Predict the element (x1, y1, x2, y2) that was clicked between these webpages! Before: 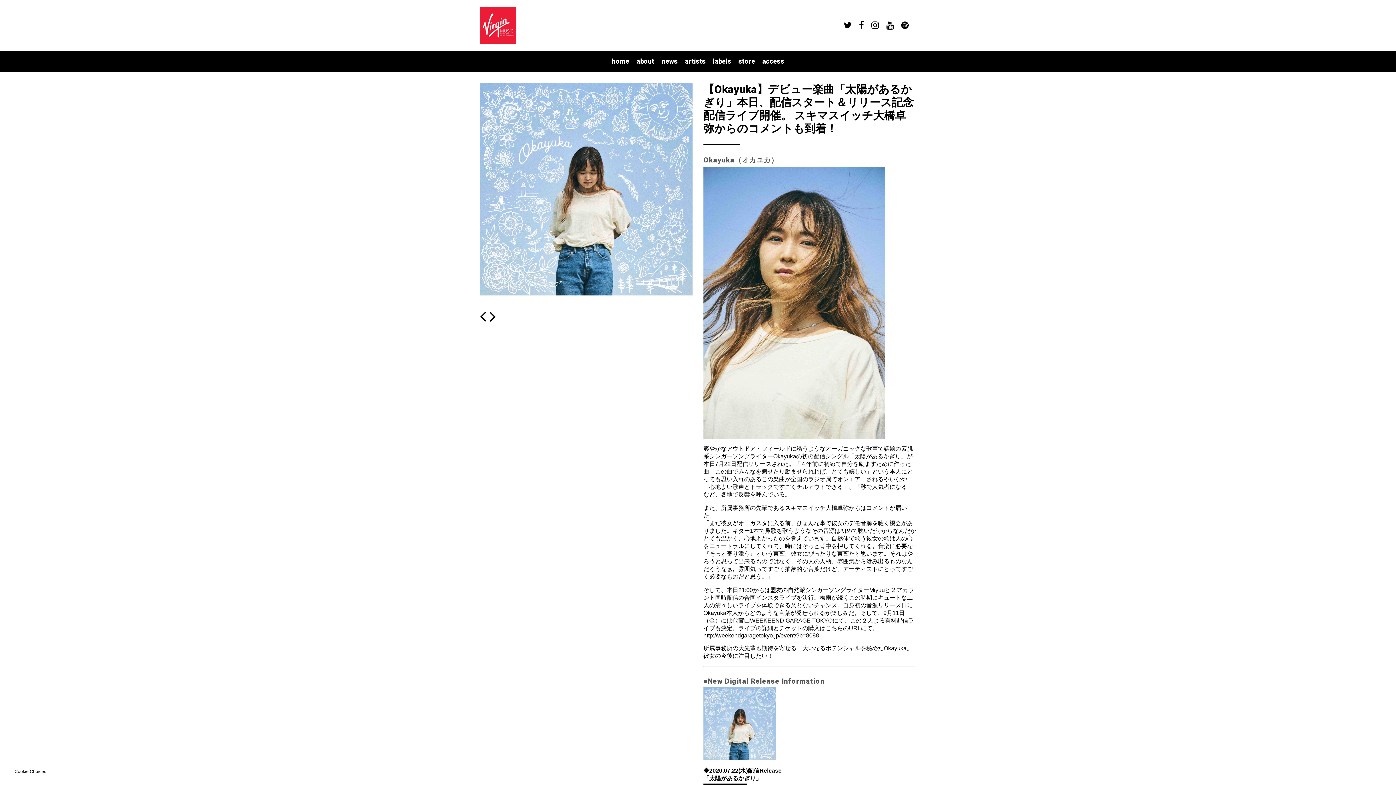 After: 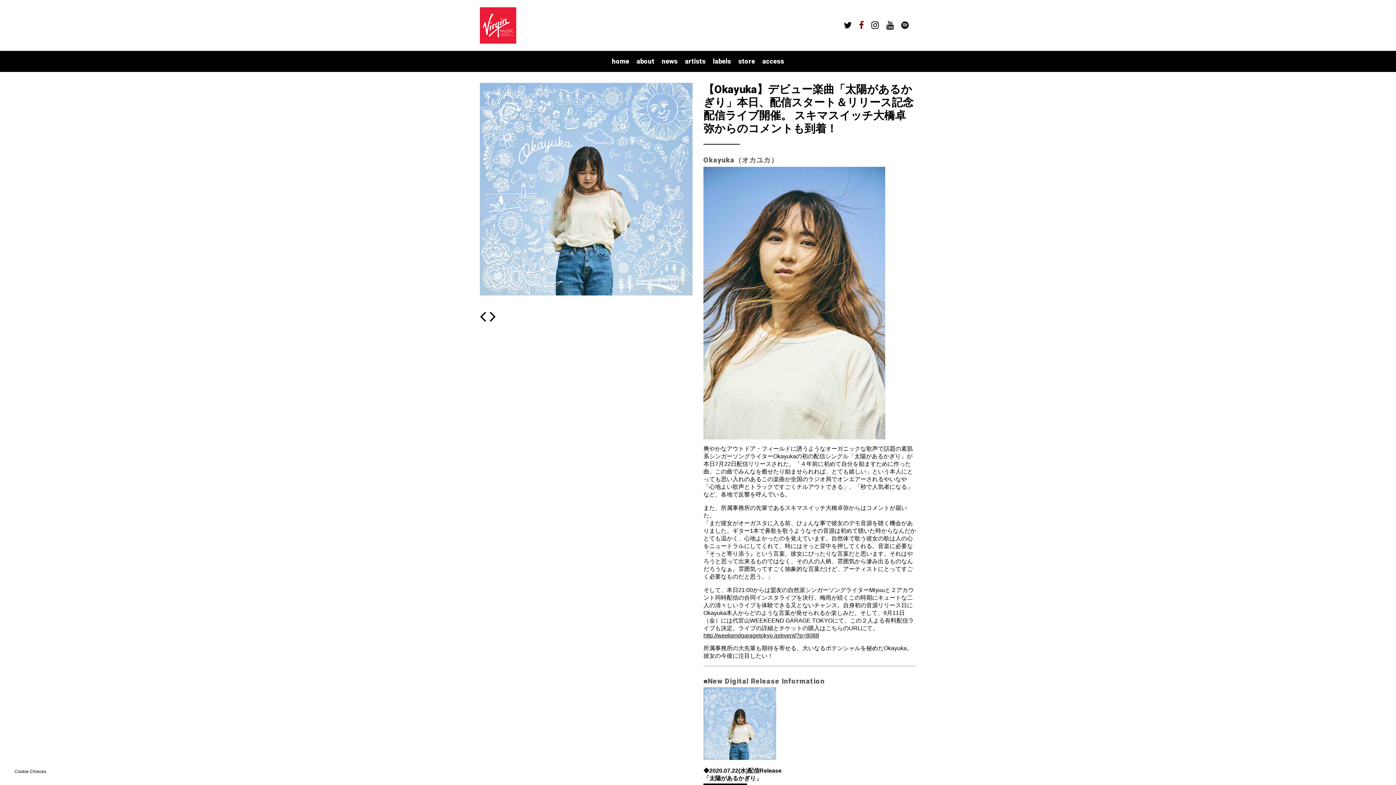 Action: bbox: (859, 20, 864, 29) label: Facebook